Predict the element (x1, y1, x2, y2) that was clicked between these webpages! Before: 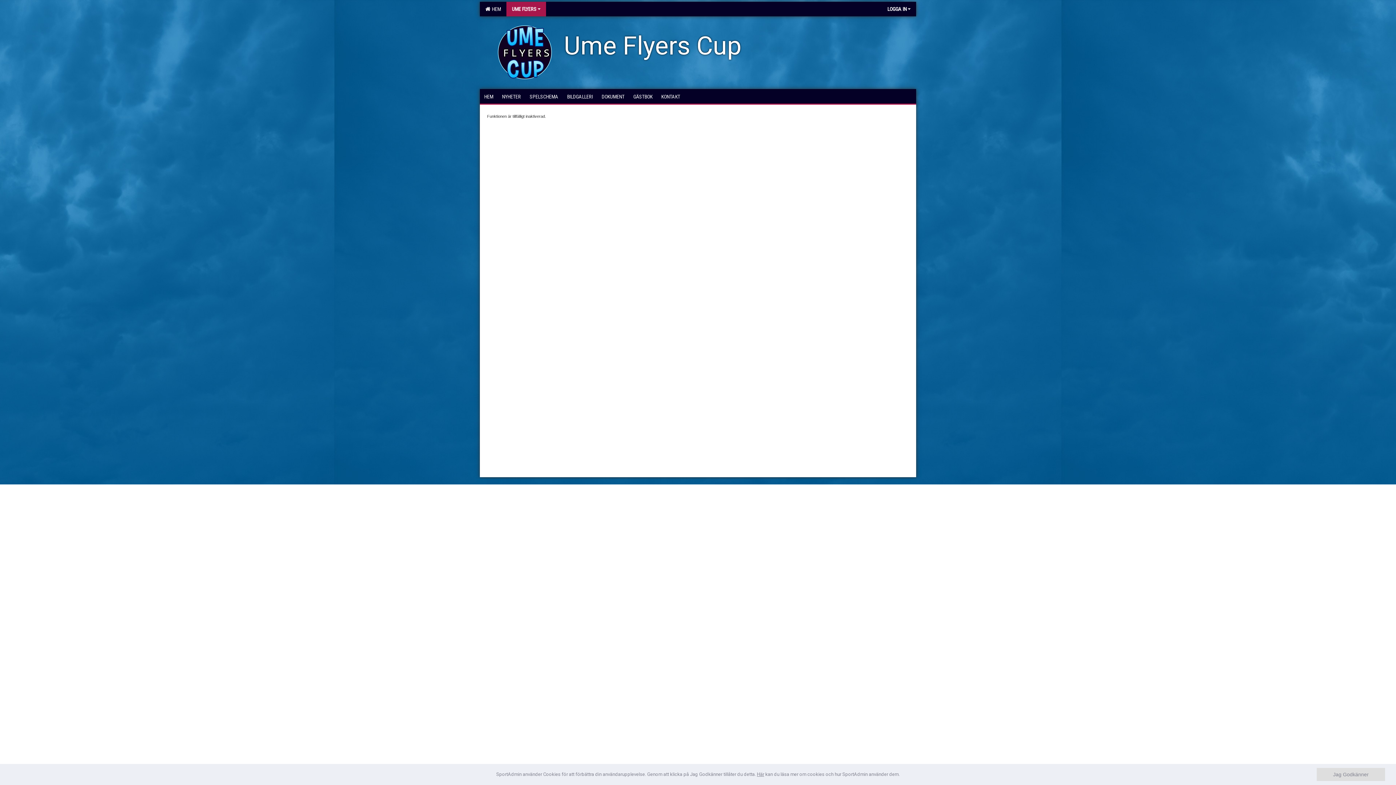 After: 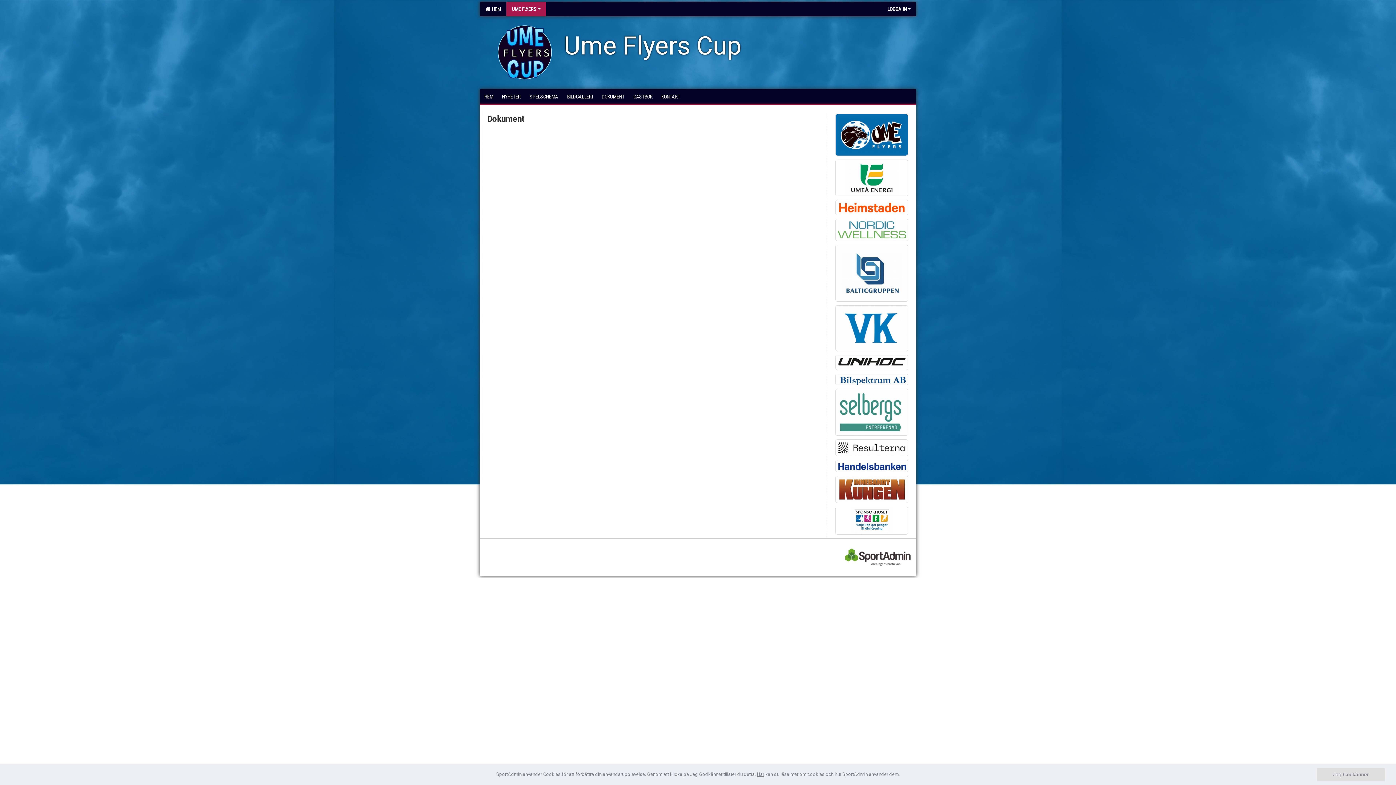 Action: bbox: (597, 89, 629, 103) label: DOKUMENT